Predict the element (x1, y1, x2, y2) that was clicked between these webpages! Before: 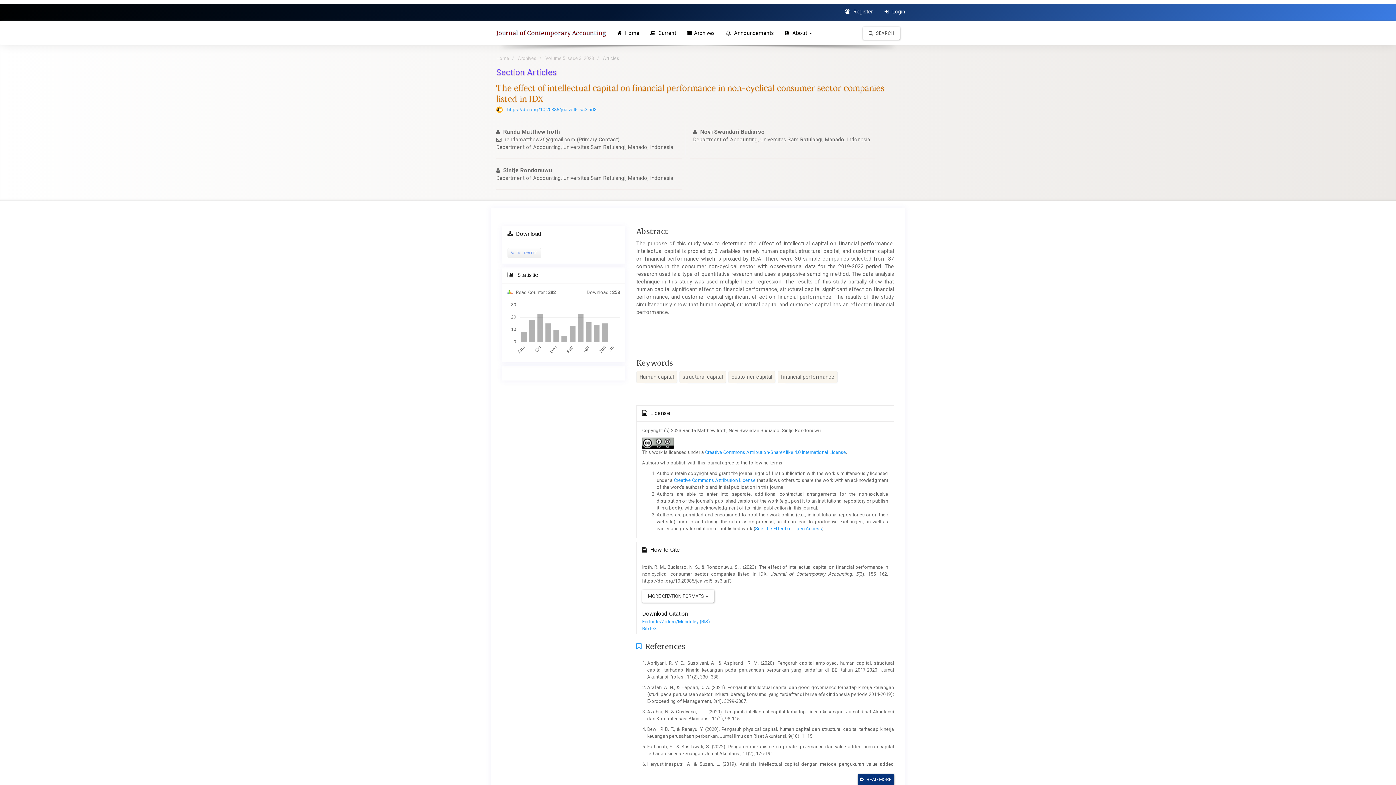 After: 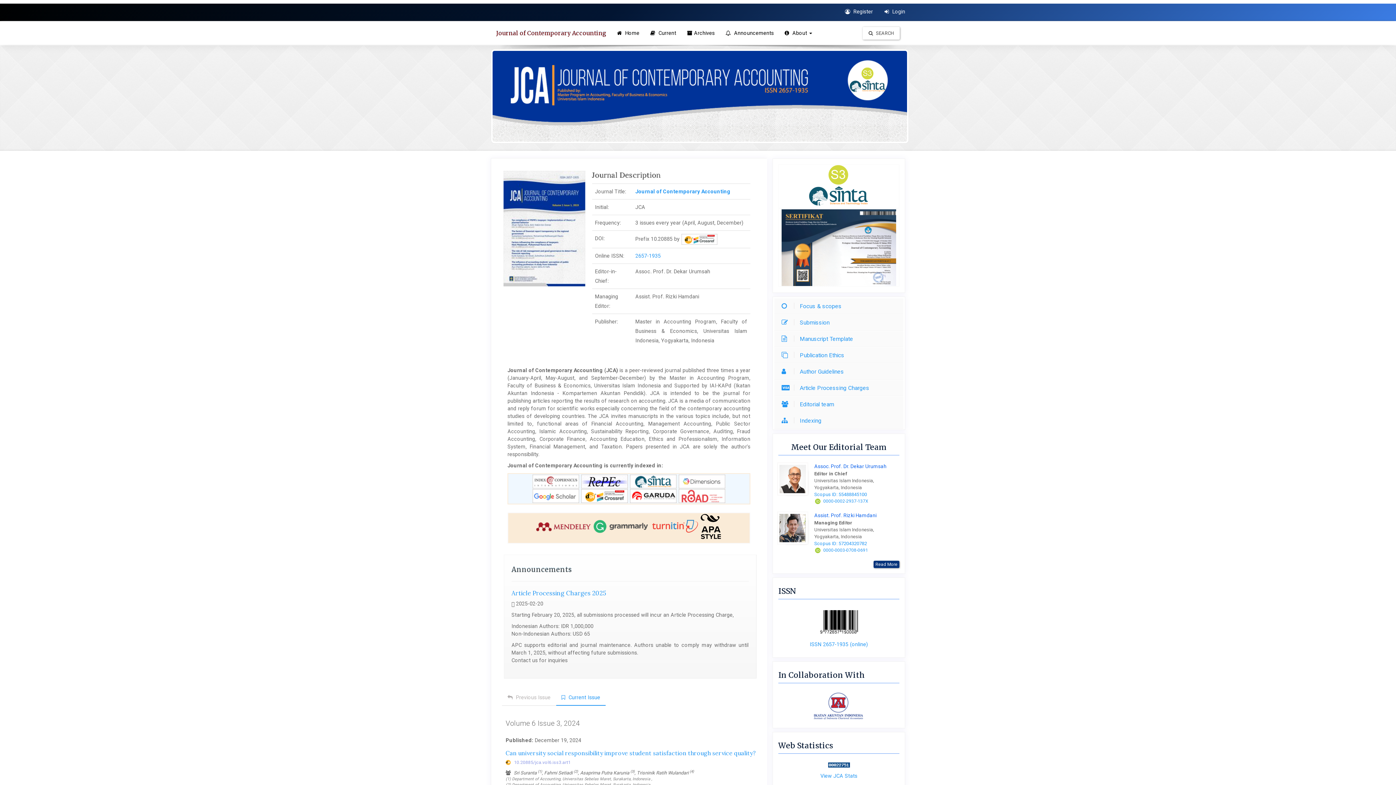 Action: bbox: (611, 21, 645, 44) label:  Home